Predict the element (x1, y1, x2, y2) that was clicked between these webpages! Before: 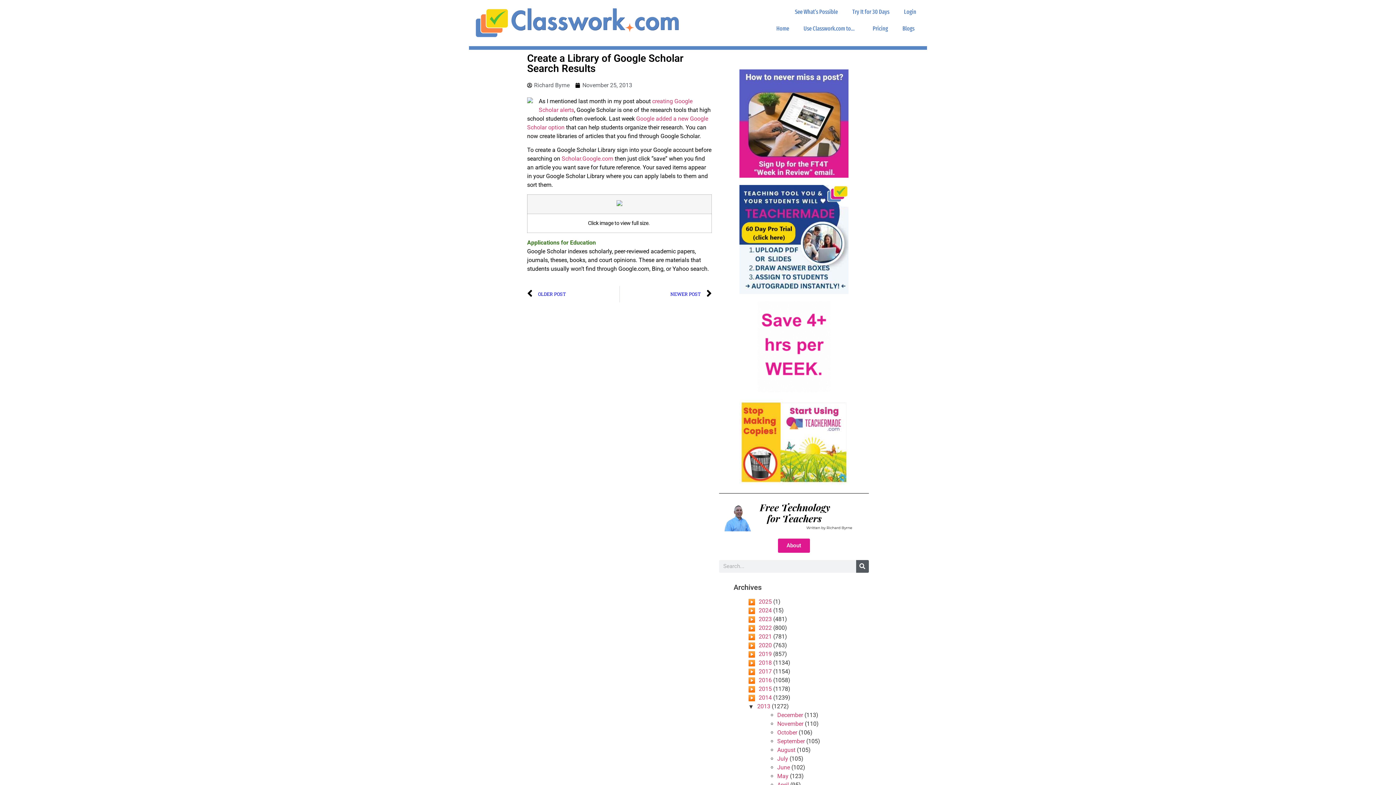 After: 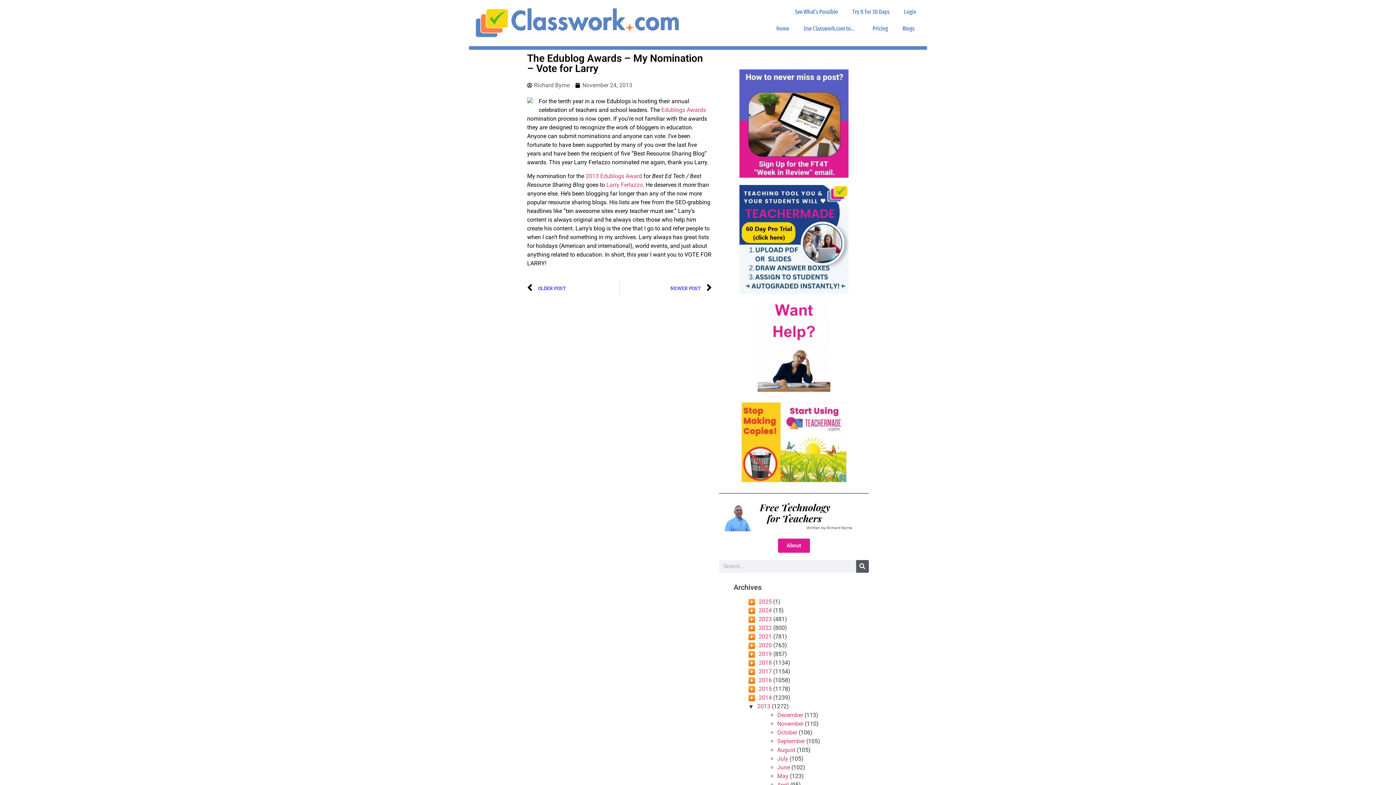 Action: bbox: (527, 286, 619, 302) label: Prev
OLDER POST